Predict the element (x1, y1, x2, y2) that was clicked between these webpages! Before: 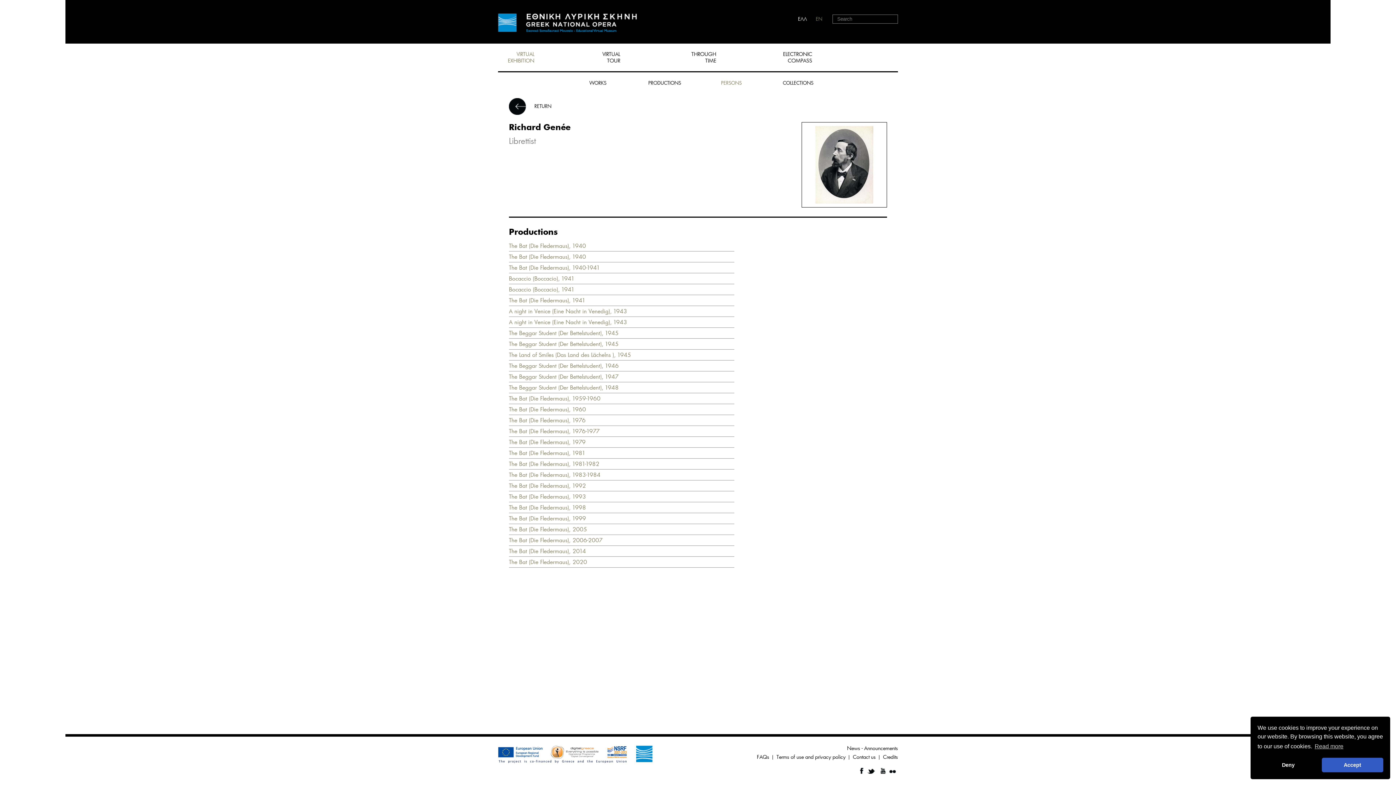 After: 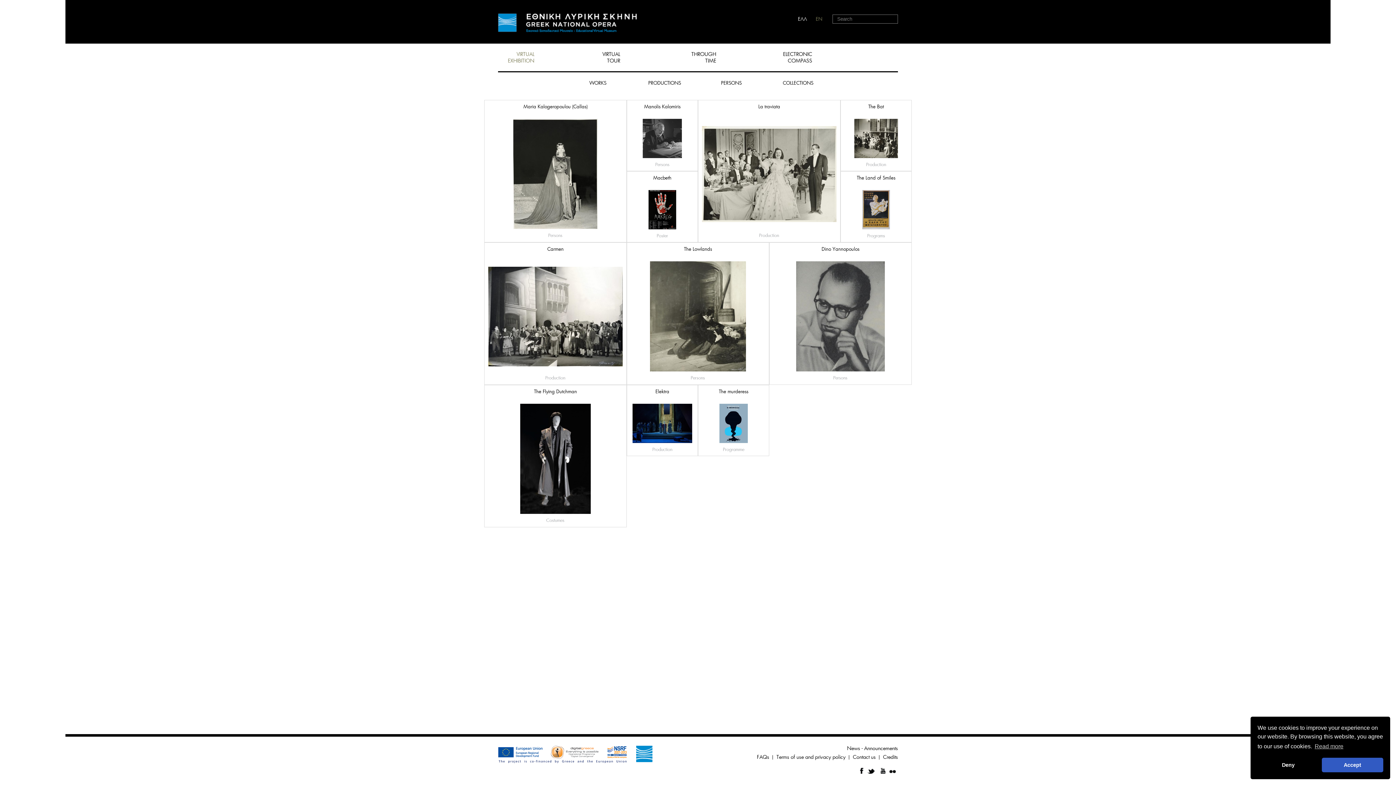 Action: bbox: (498, 50, 534, 64) label: VIRTUAL
EXHIBITION